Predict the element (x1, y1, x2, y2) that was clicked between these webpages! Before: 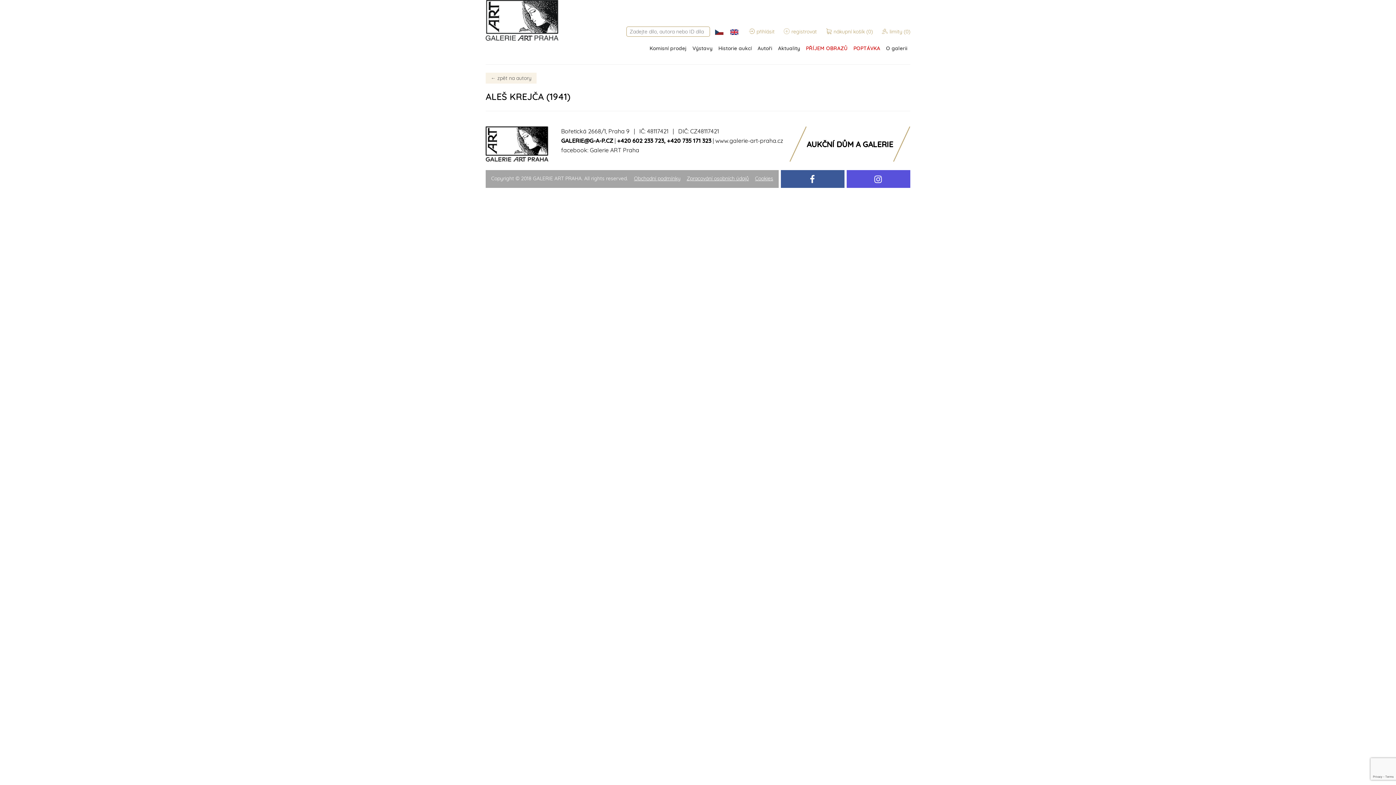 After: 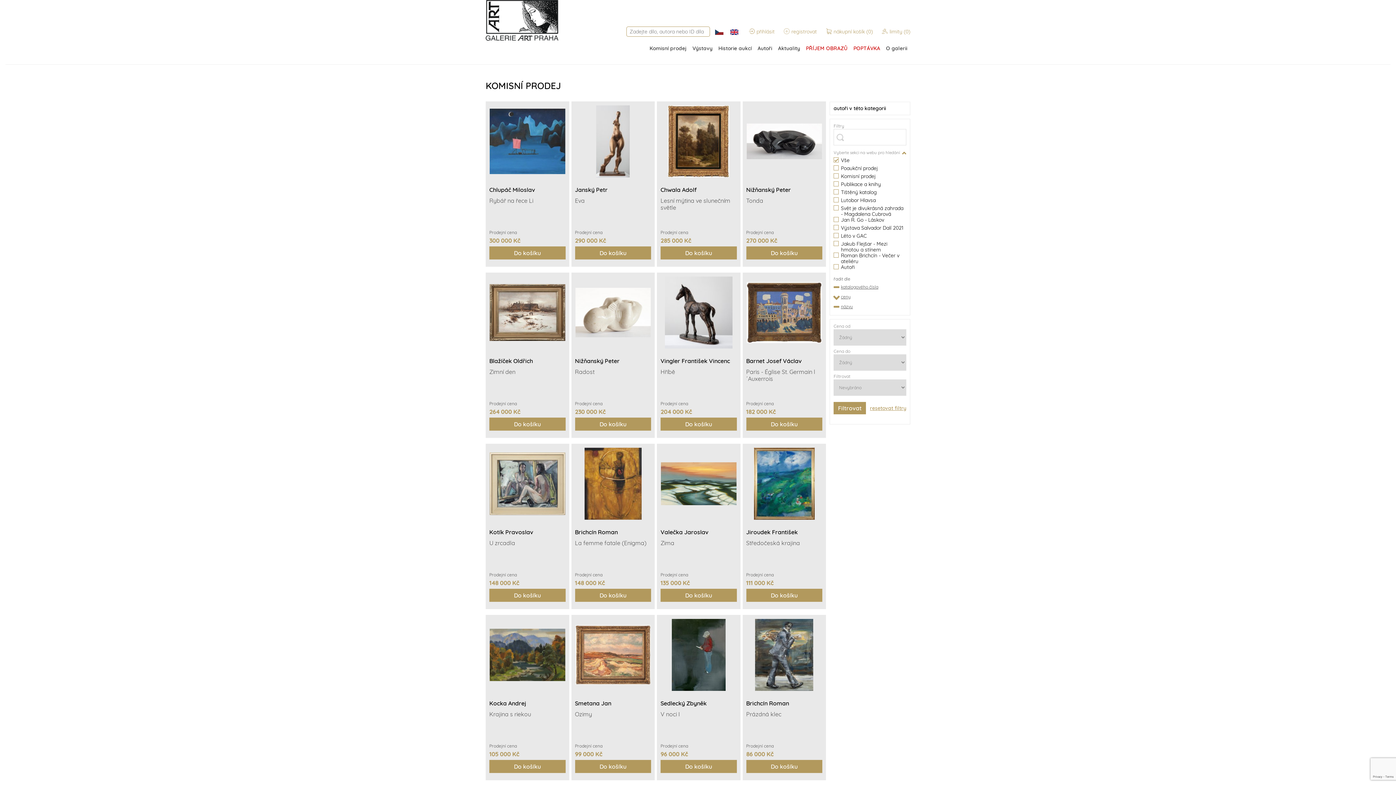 Action: label: Komisní prodej bbox: (649, 44, 686, 52)